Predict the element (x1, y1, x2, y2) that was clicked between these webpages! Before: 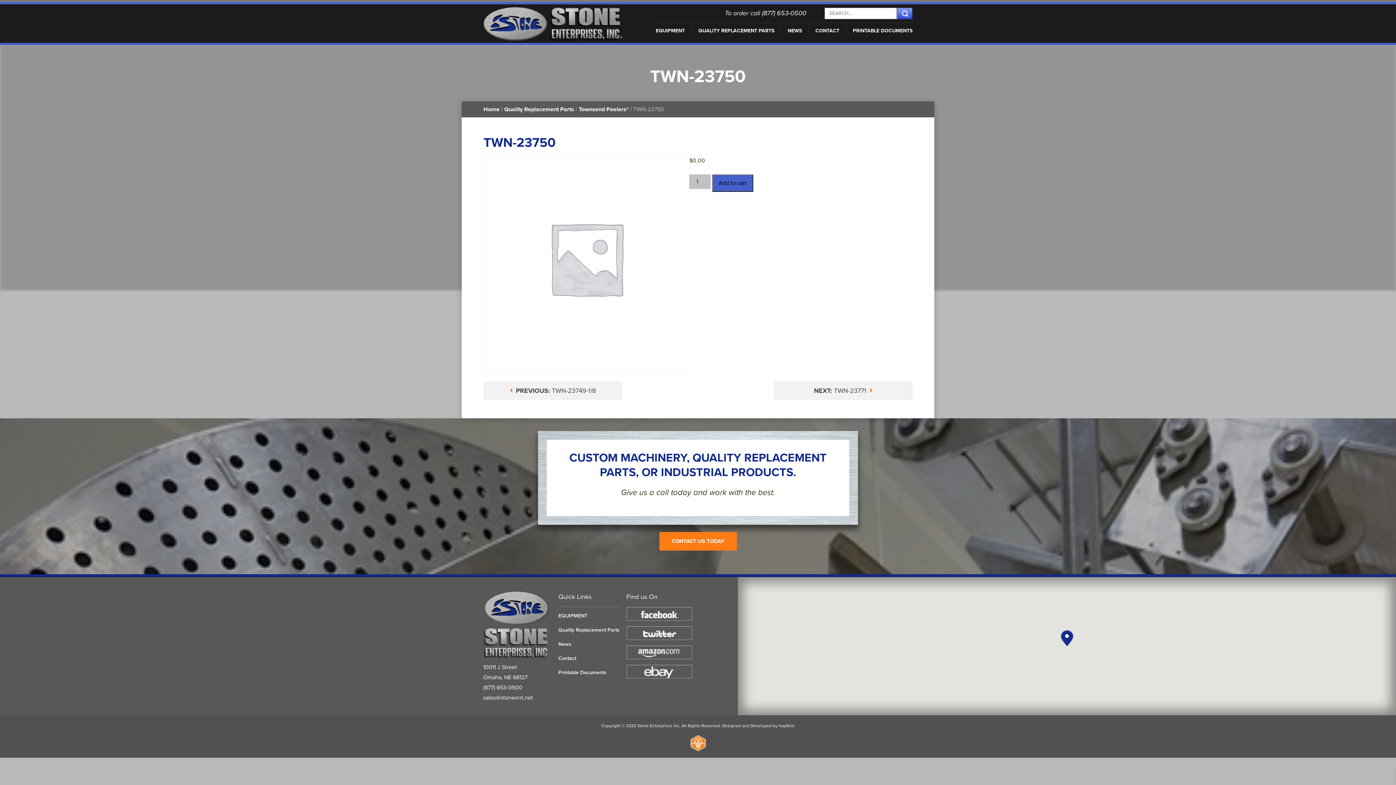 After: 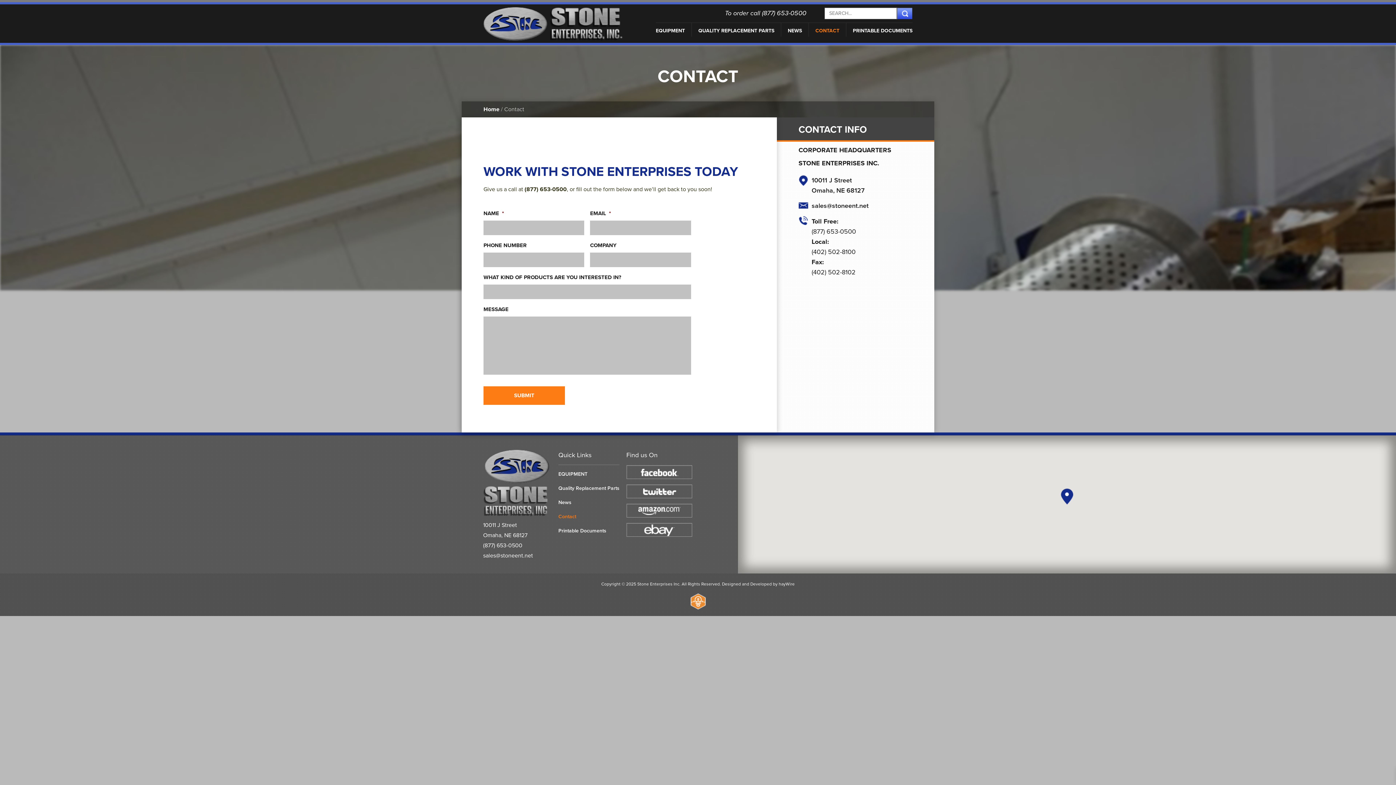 Action: bbox: (815, 22, 839, 36) label: CONTACT